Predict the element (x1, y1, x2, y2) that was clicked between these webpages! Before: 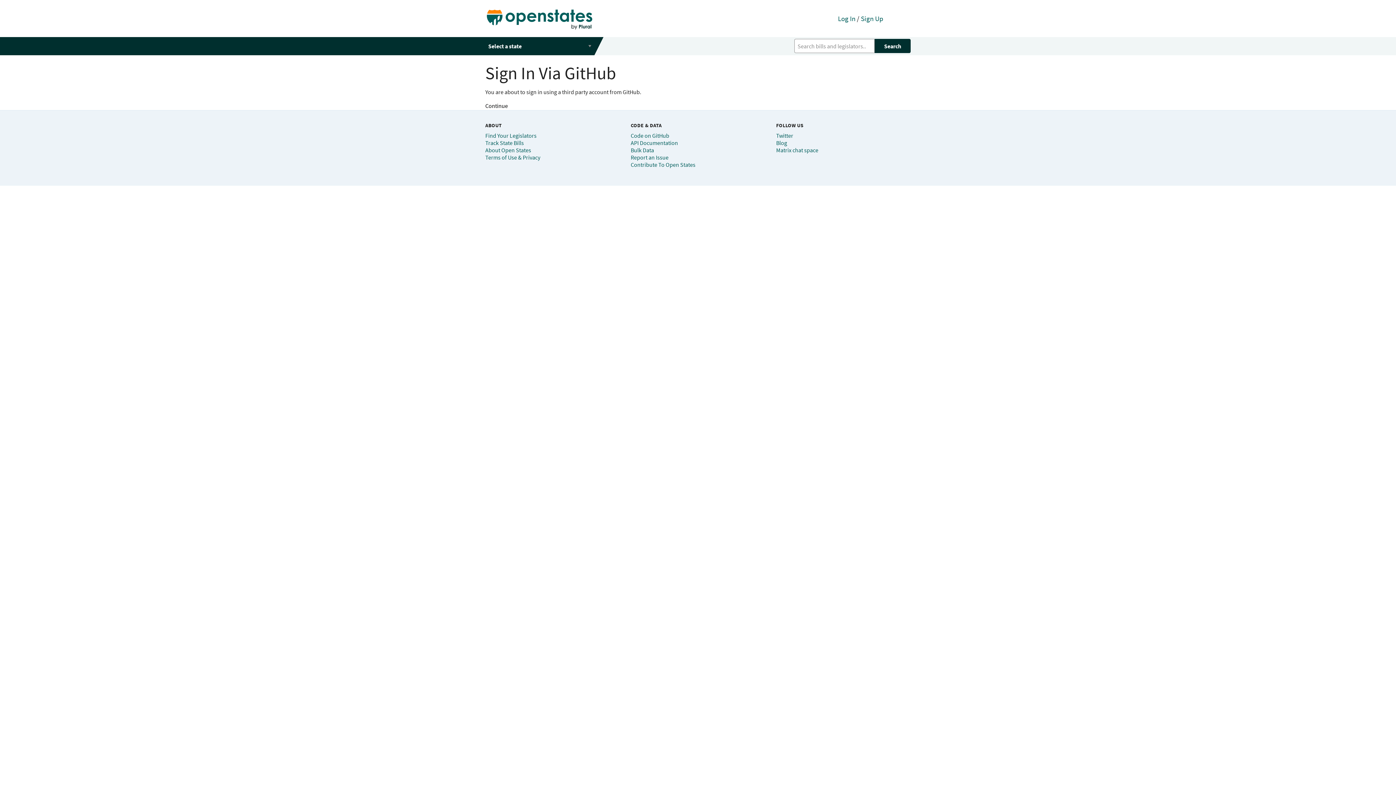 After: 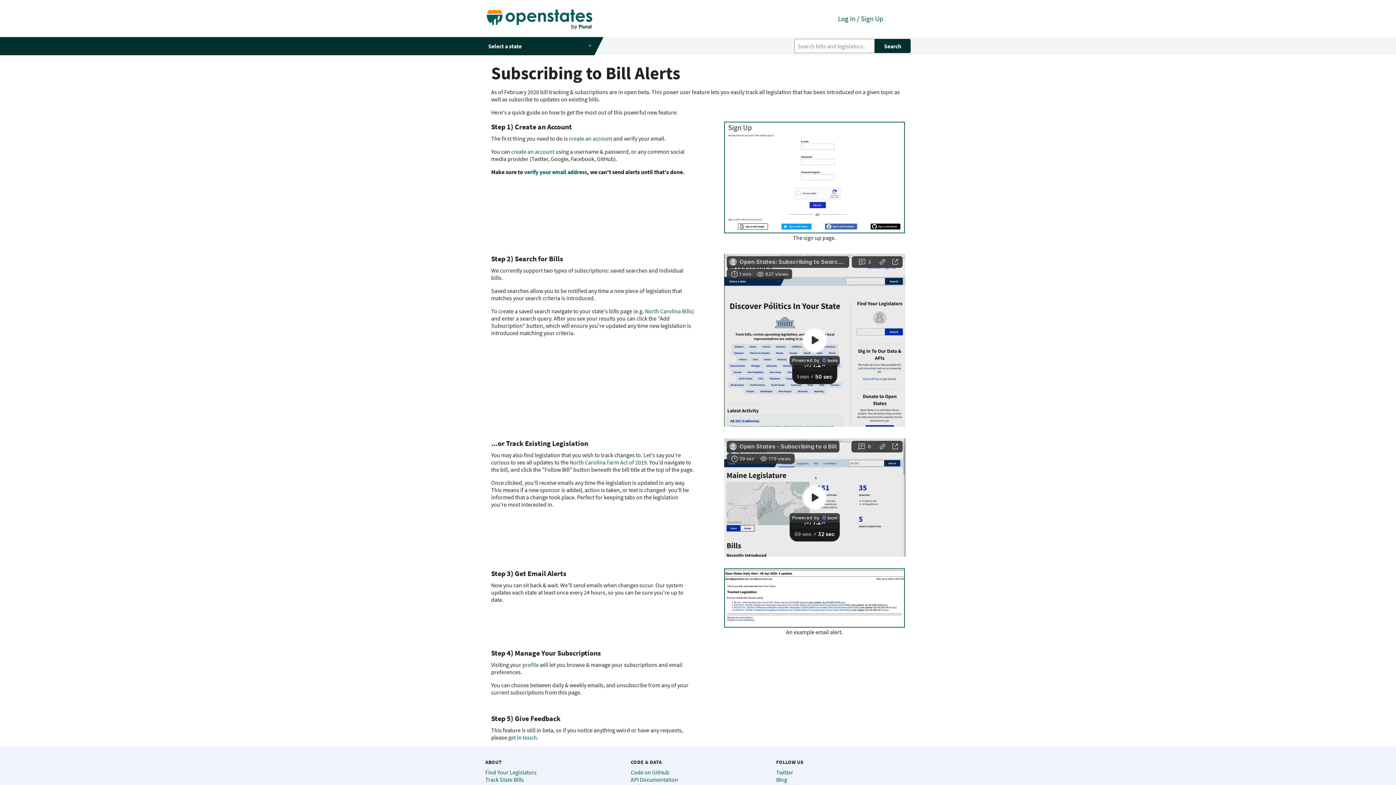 Action: bbox: (485, 139, 524, 146) label: Track State Bills